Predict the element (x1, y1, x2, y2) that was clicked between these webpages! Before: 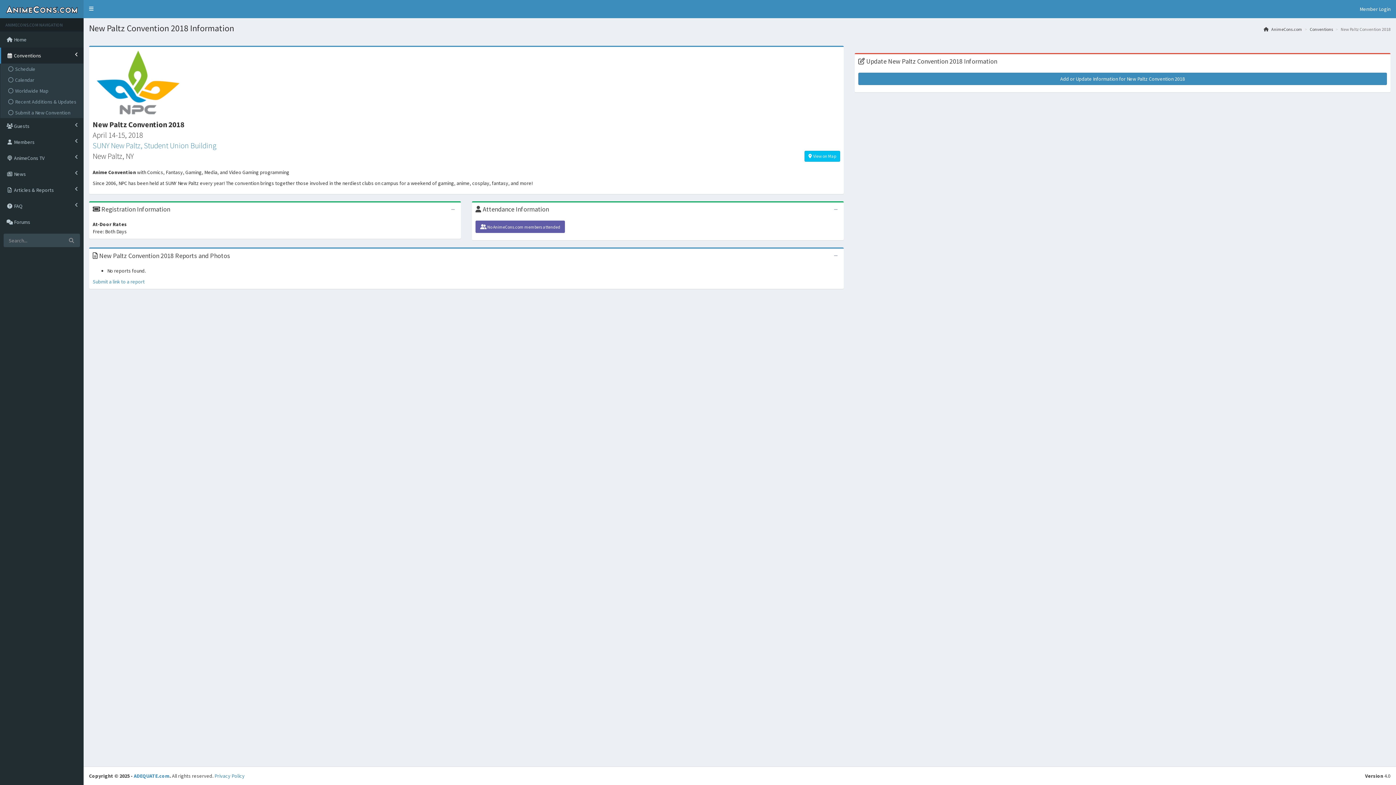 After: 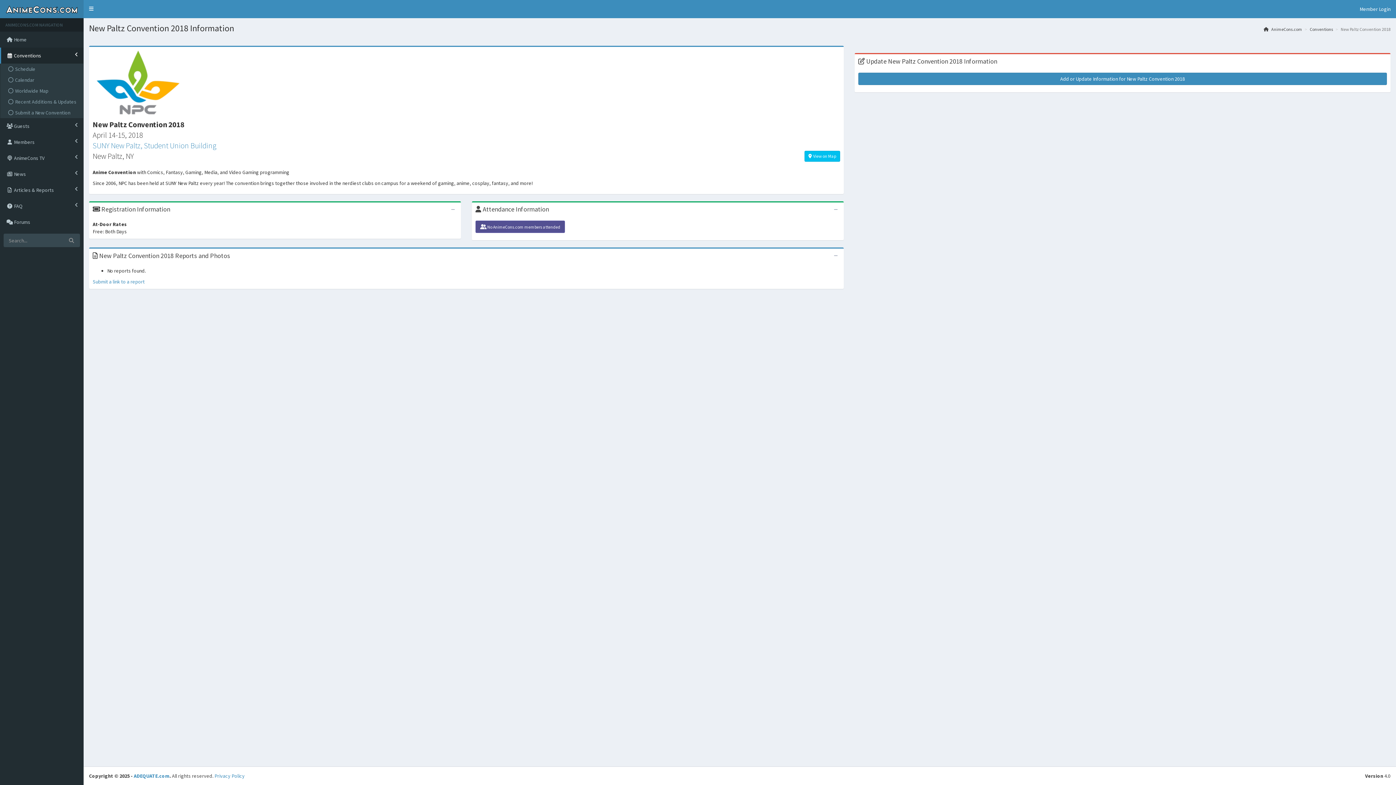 Action: bbox: (475, 223, 565, 229) label:  No AnimeCons.com members attended